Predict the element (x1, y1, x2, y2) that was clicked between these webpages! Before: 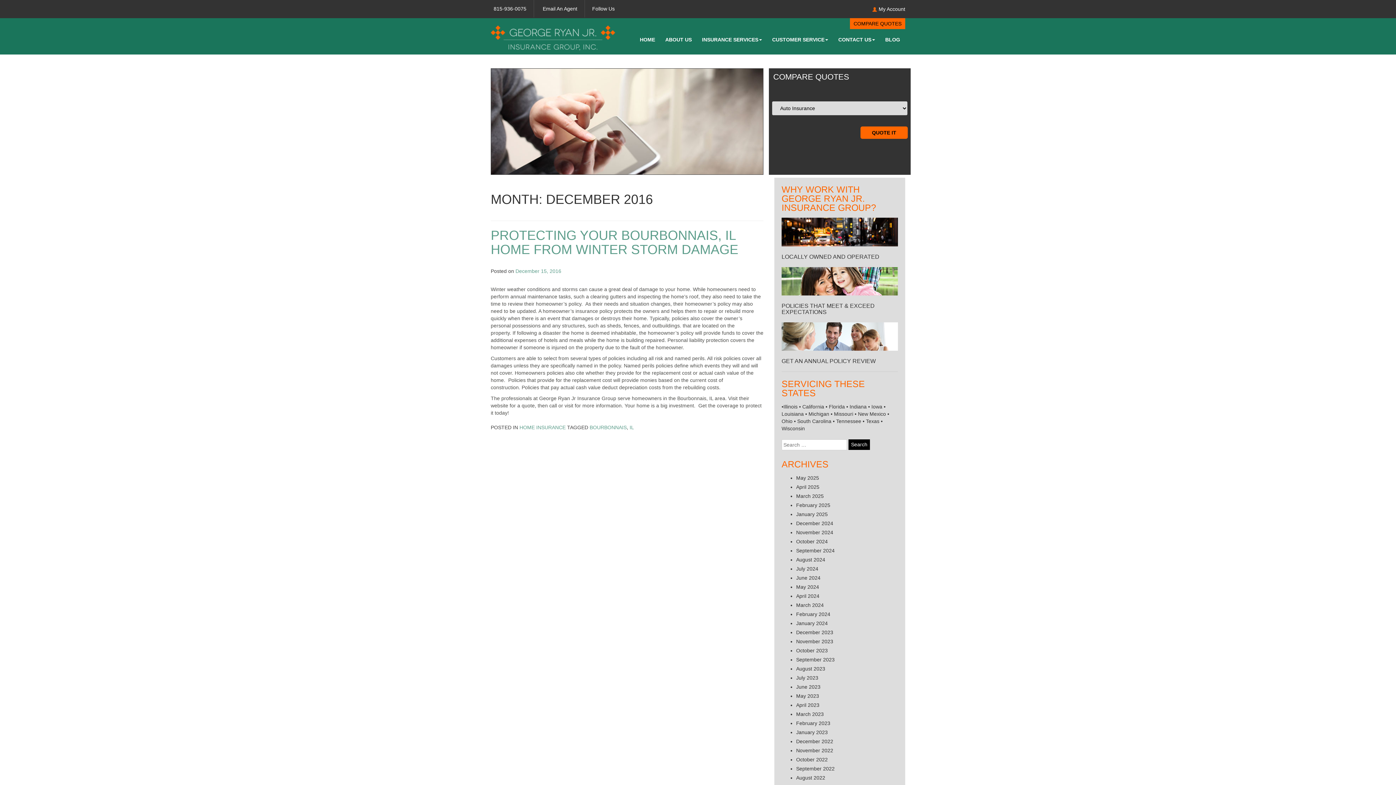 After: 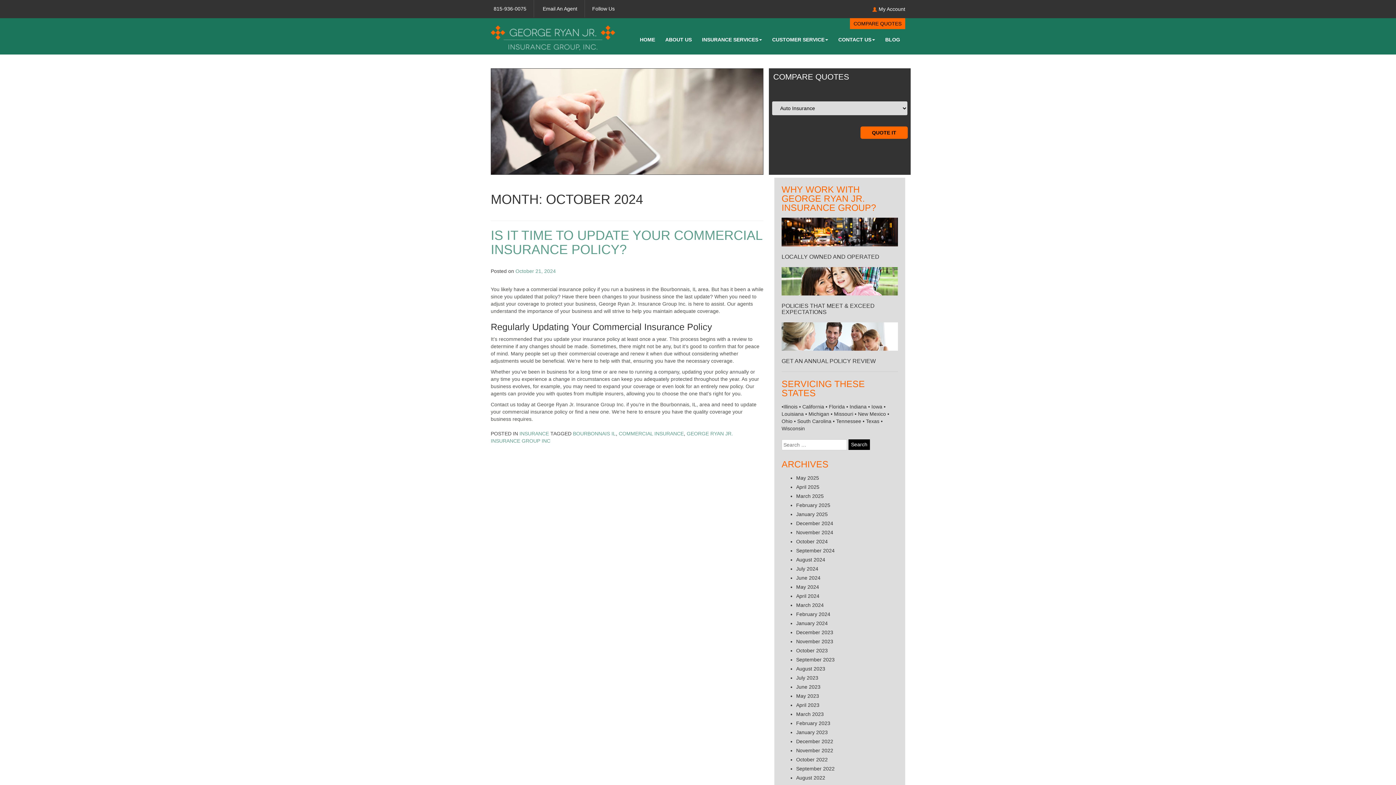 Action: label: October 2024 bbox: (796, 539, 828, 544)